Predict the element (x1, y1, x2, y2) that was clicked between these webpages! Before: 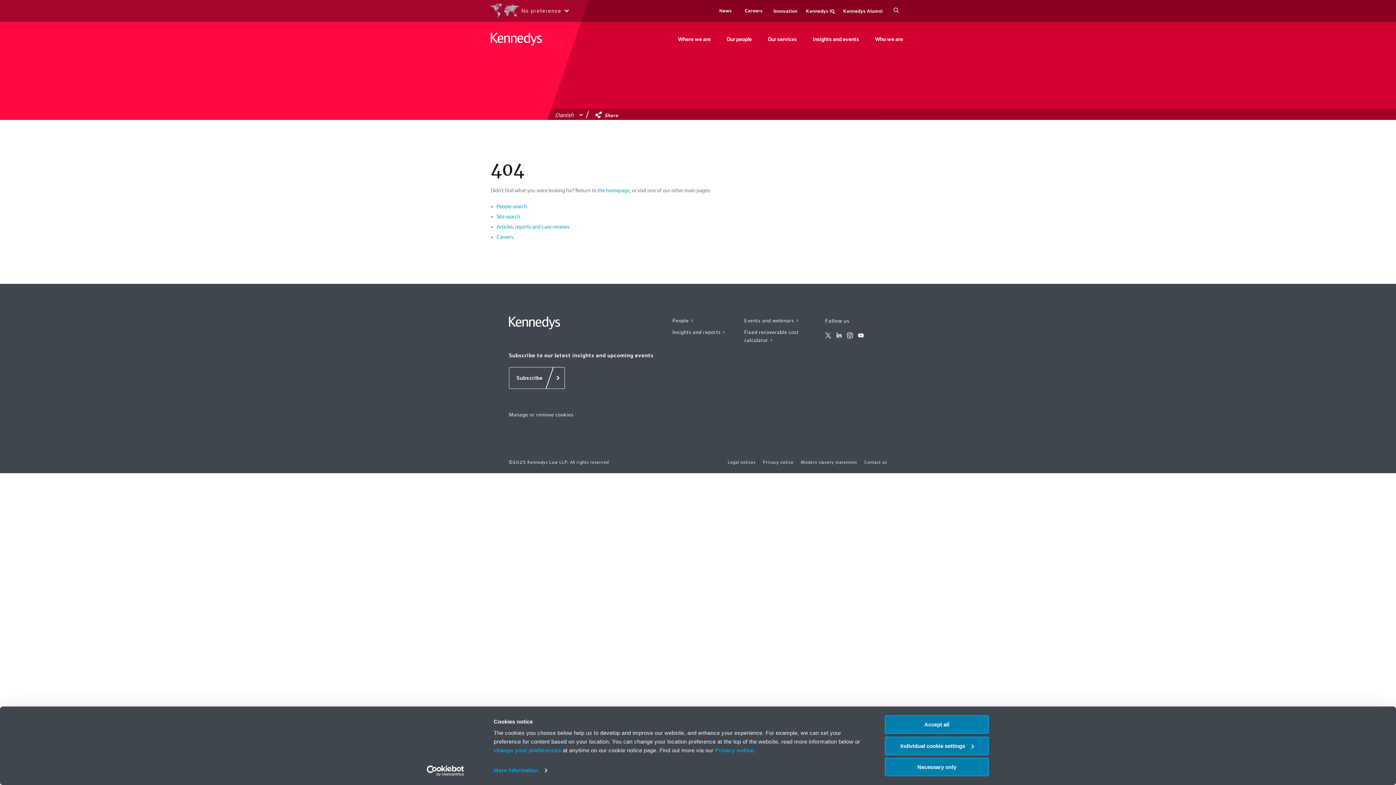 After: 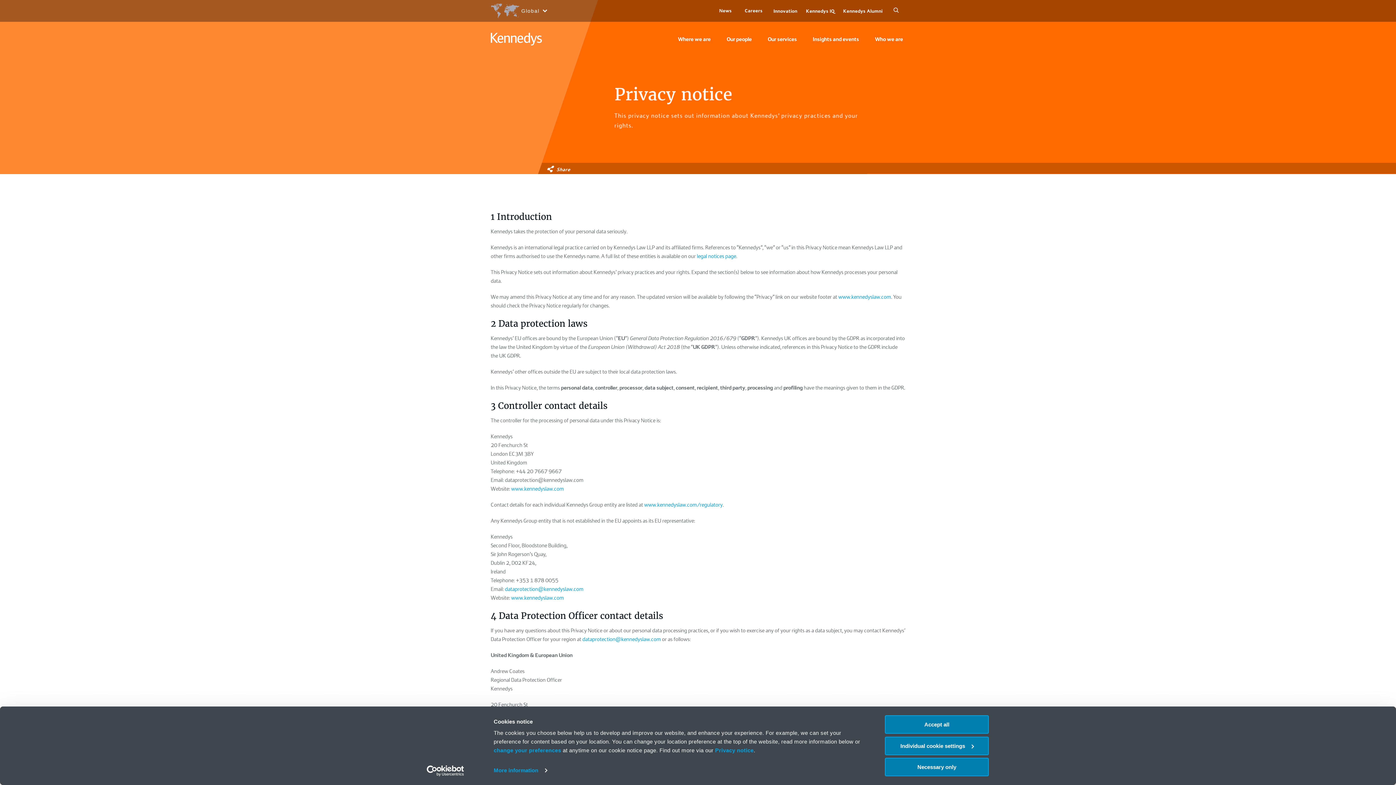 Action: label: Privacy notice bbox: (715, 747, 753, 753)